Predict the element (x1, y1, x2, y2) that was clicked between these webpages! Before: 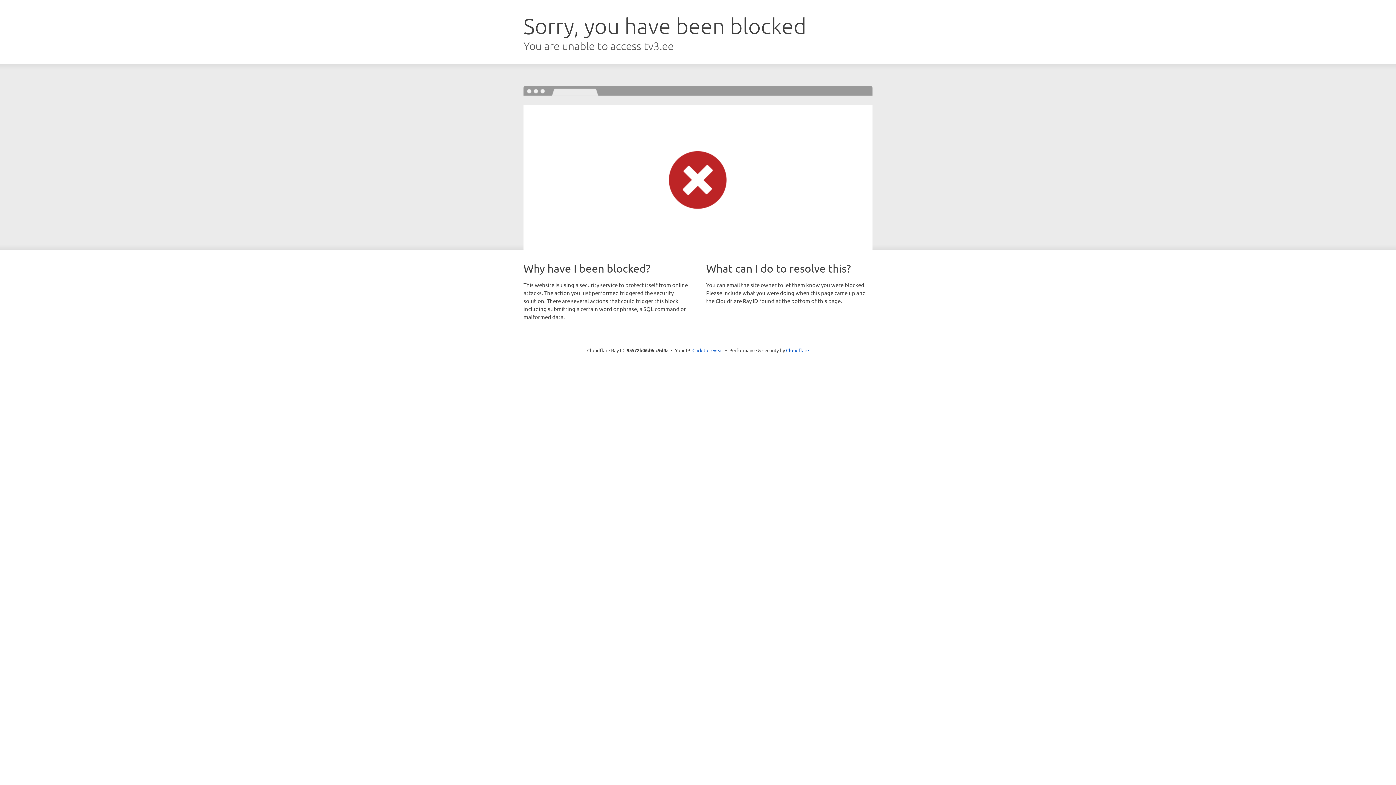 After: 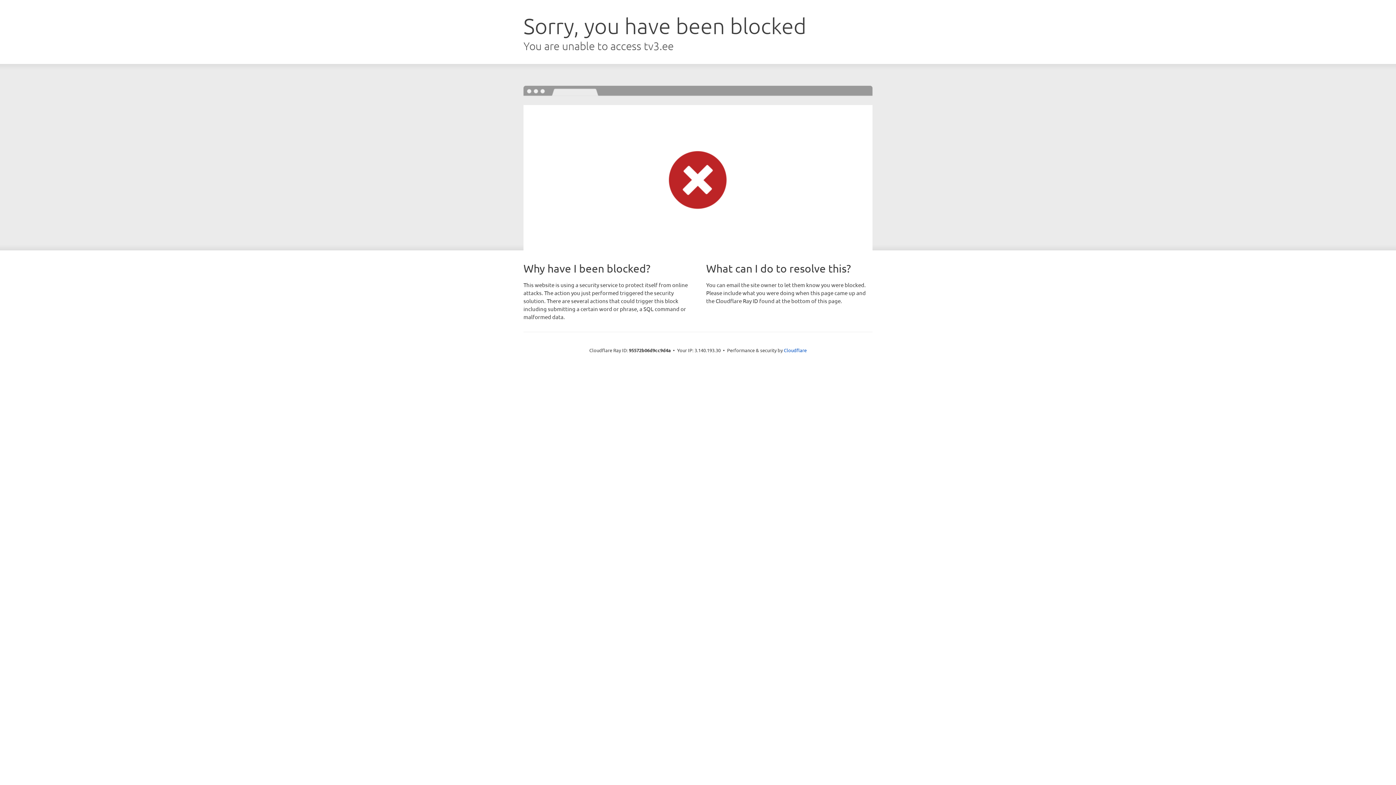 Action: bbox: (692, 346, 723, 353) label: Click to reveal